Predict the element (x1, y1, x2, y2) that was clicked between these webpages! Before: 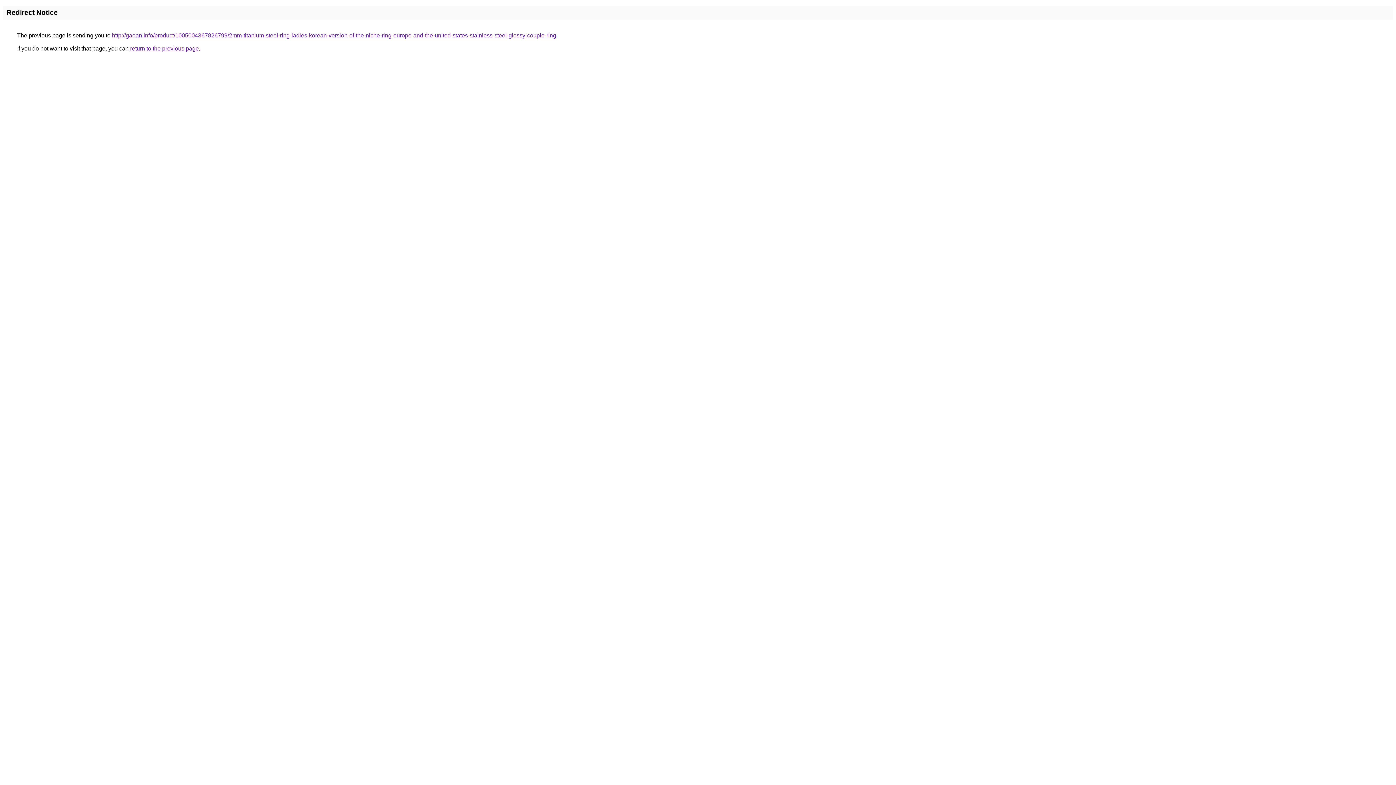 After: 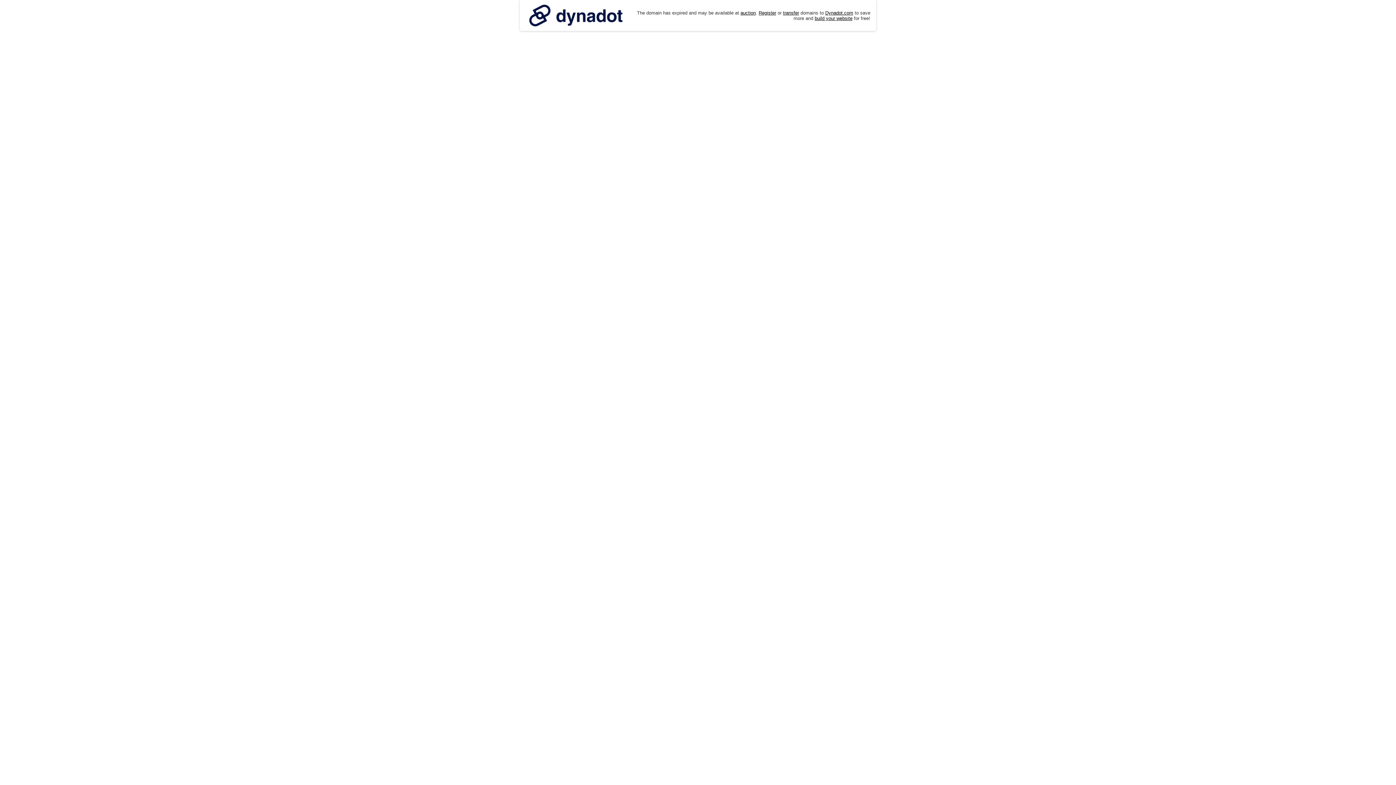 Action: bbox: (112, 32, 556, 38) label: http://gaoan.info/product/1005004367826799/2mm-titanium-steel-ring-ladies-korean-version-of-the-niche-ring-europe-and-the-united-states-stainless-steel-glossy-couple-ring